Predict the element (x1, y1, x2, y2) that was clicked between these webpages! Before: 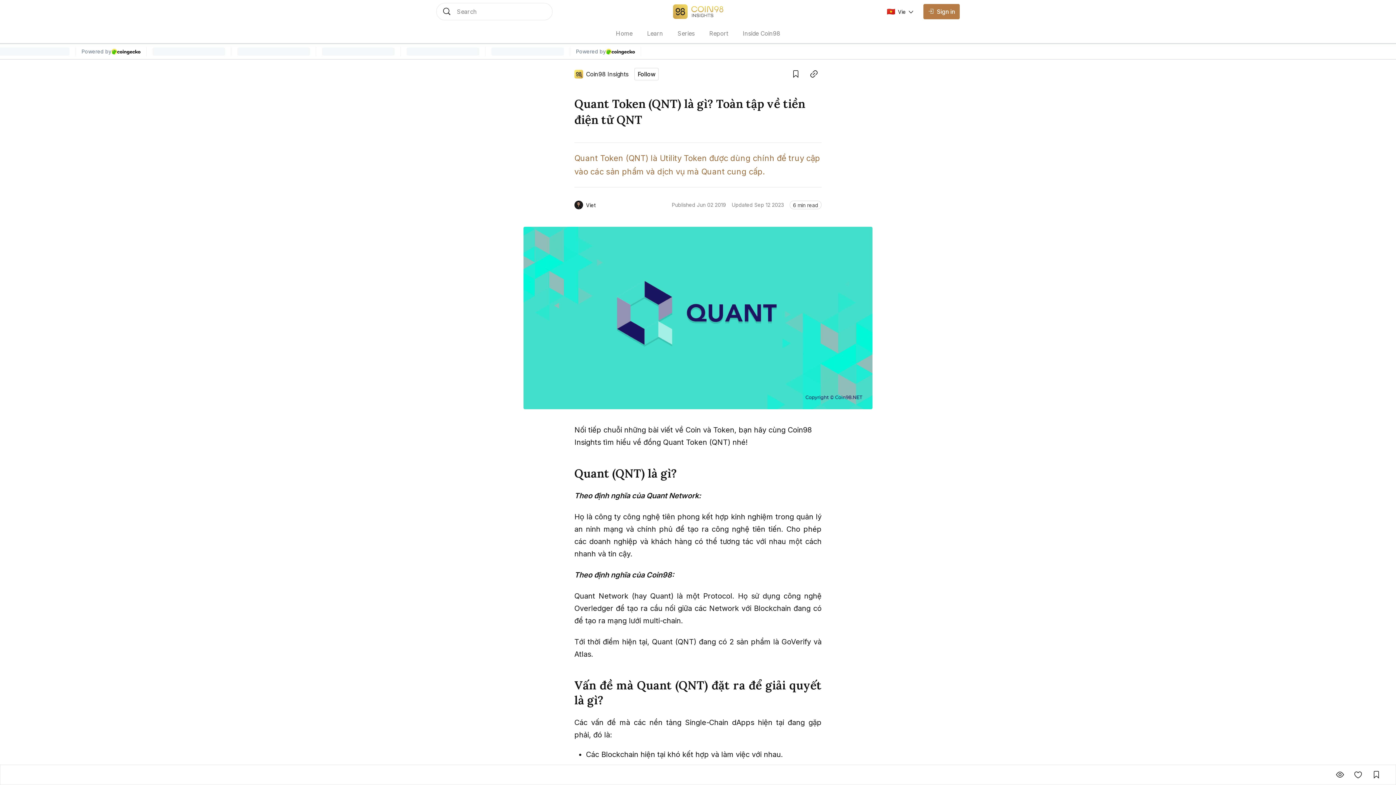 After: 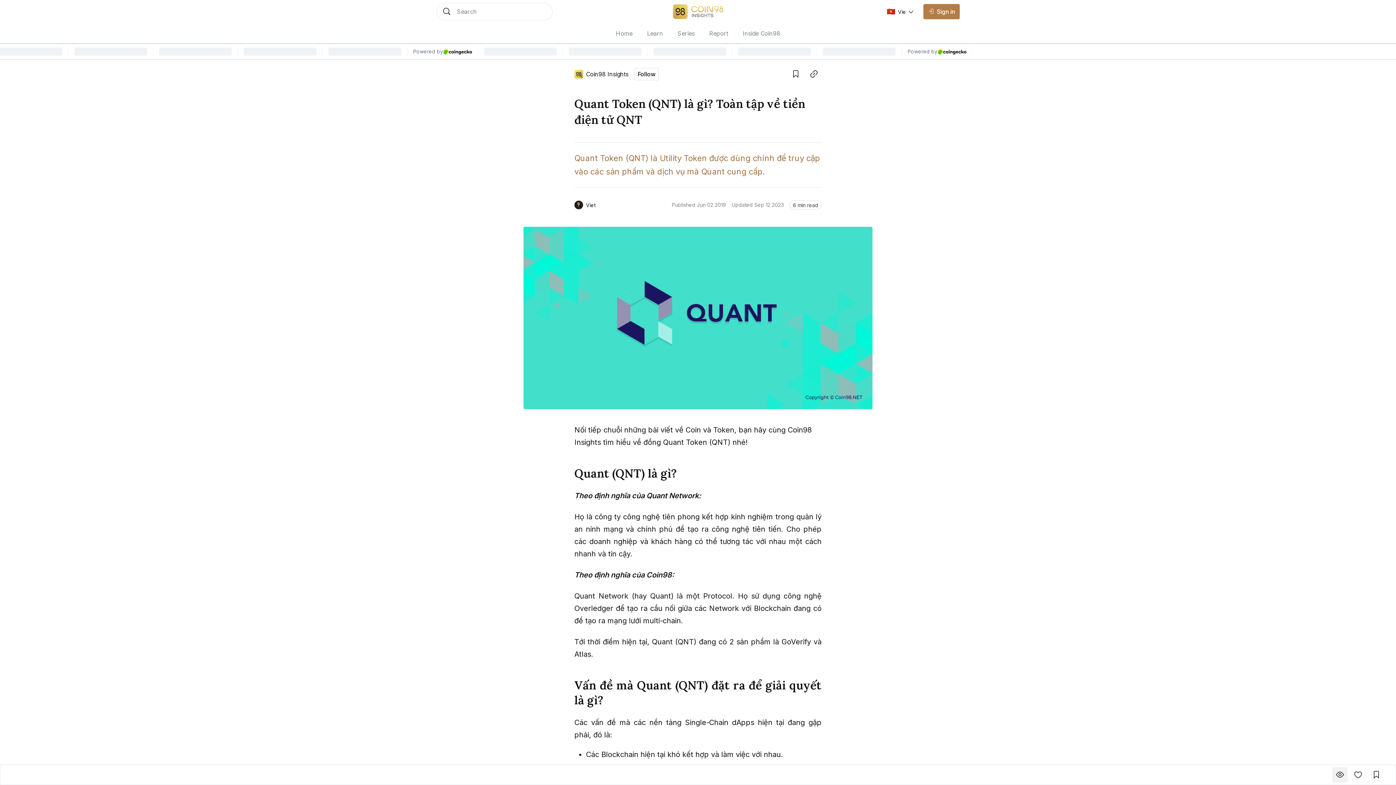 Action: bbox: (1332, 767, 1348, 782)